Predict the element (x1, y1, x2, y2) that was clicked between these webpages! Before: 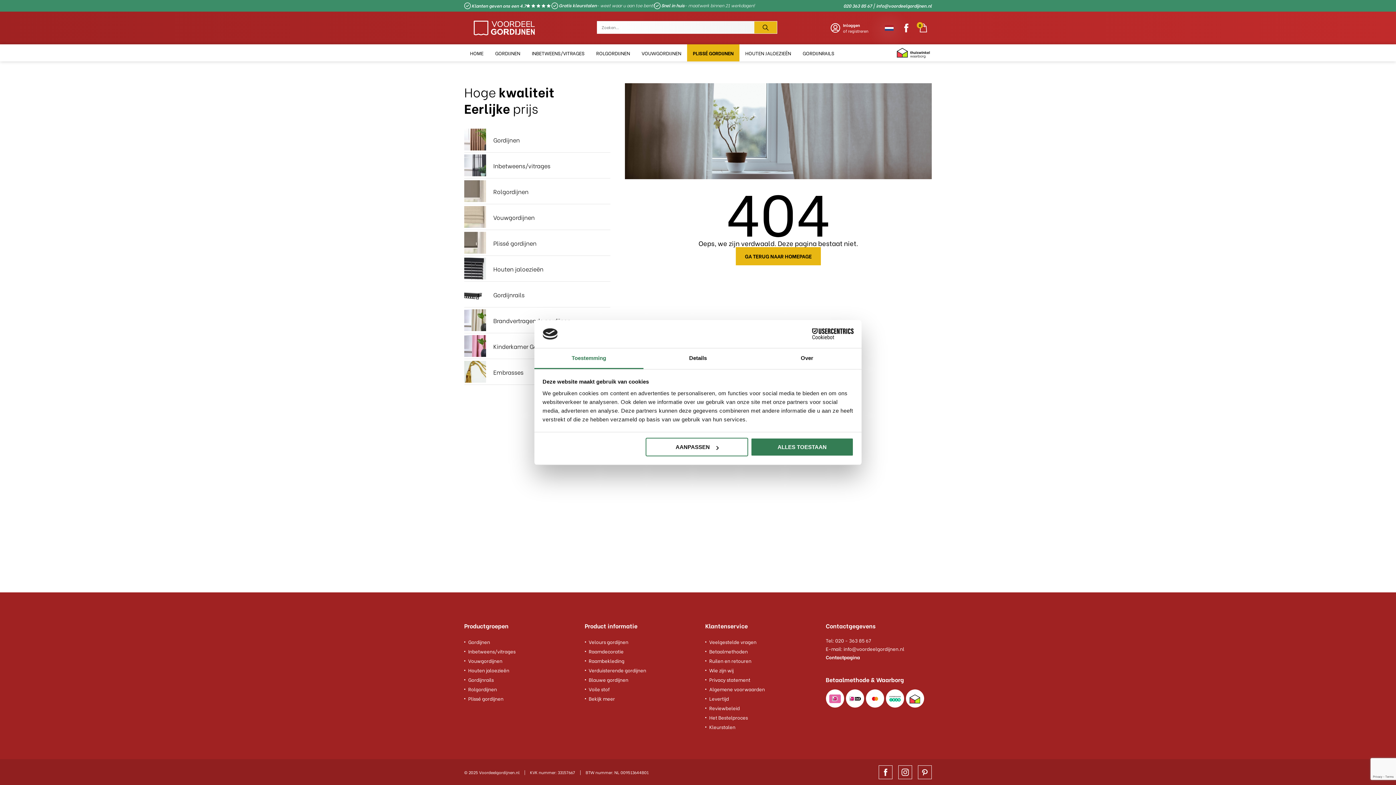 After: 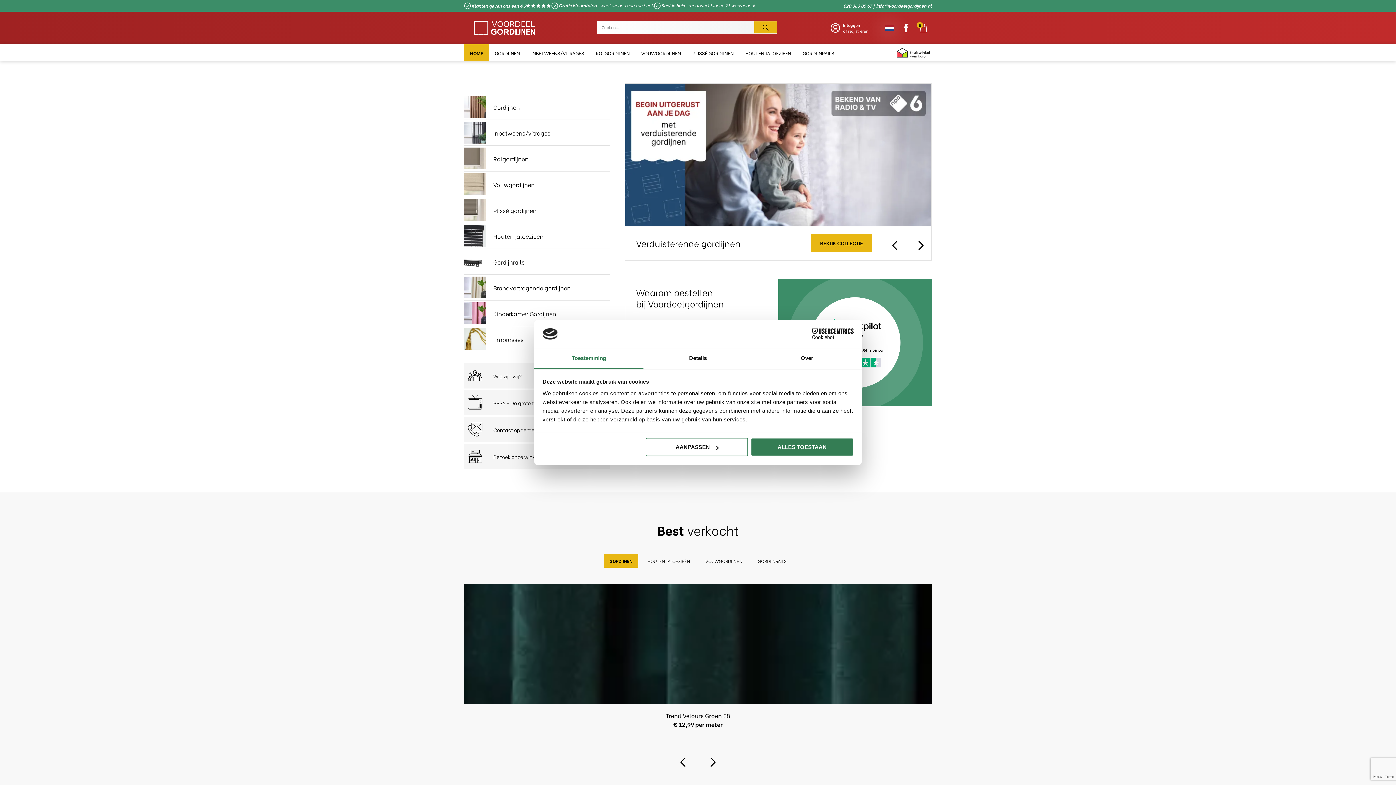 Action: label: GA TERUG NAAR HOMEPAGE bbox: (735, 247, 821, 265)